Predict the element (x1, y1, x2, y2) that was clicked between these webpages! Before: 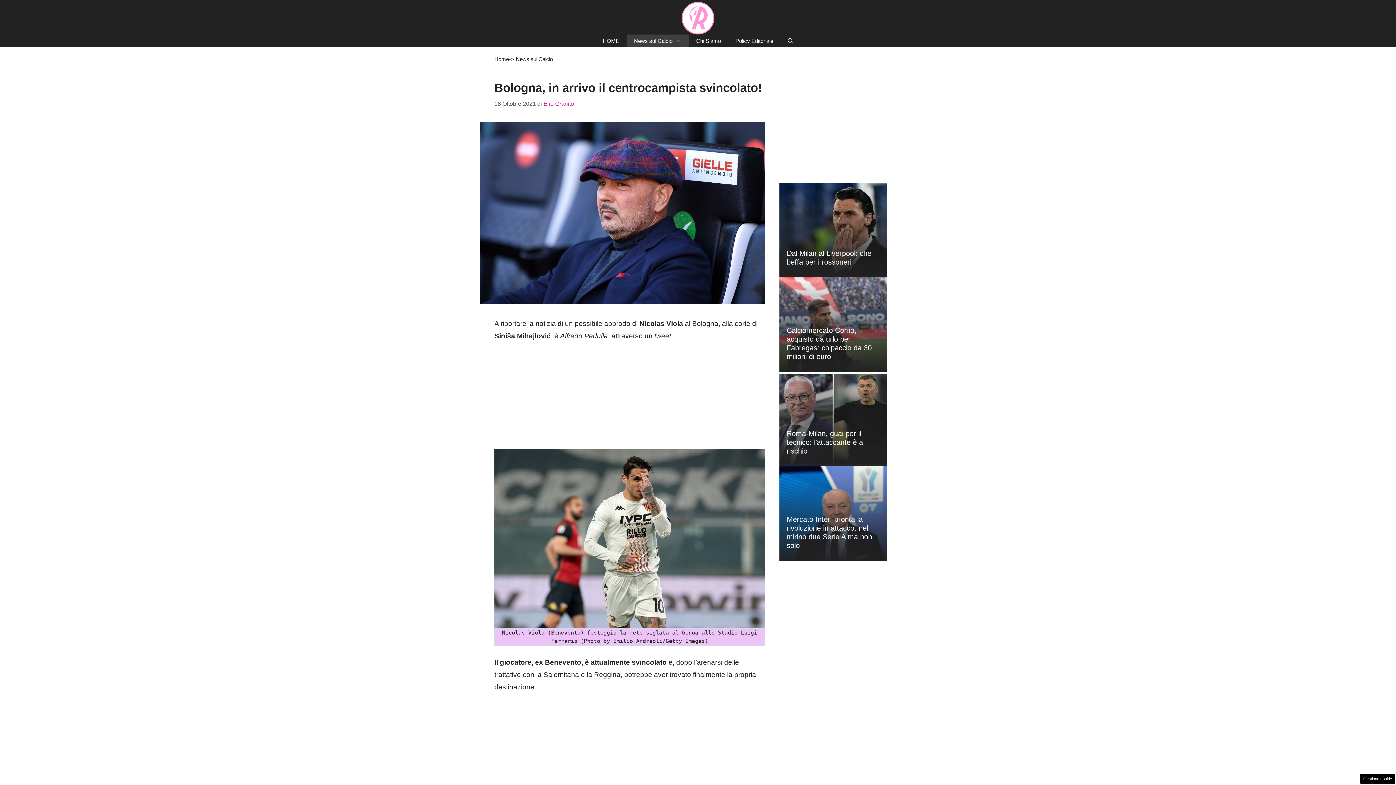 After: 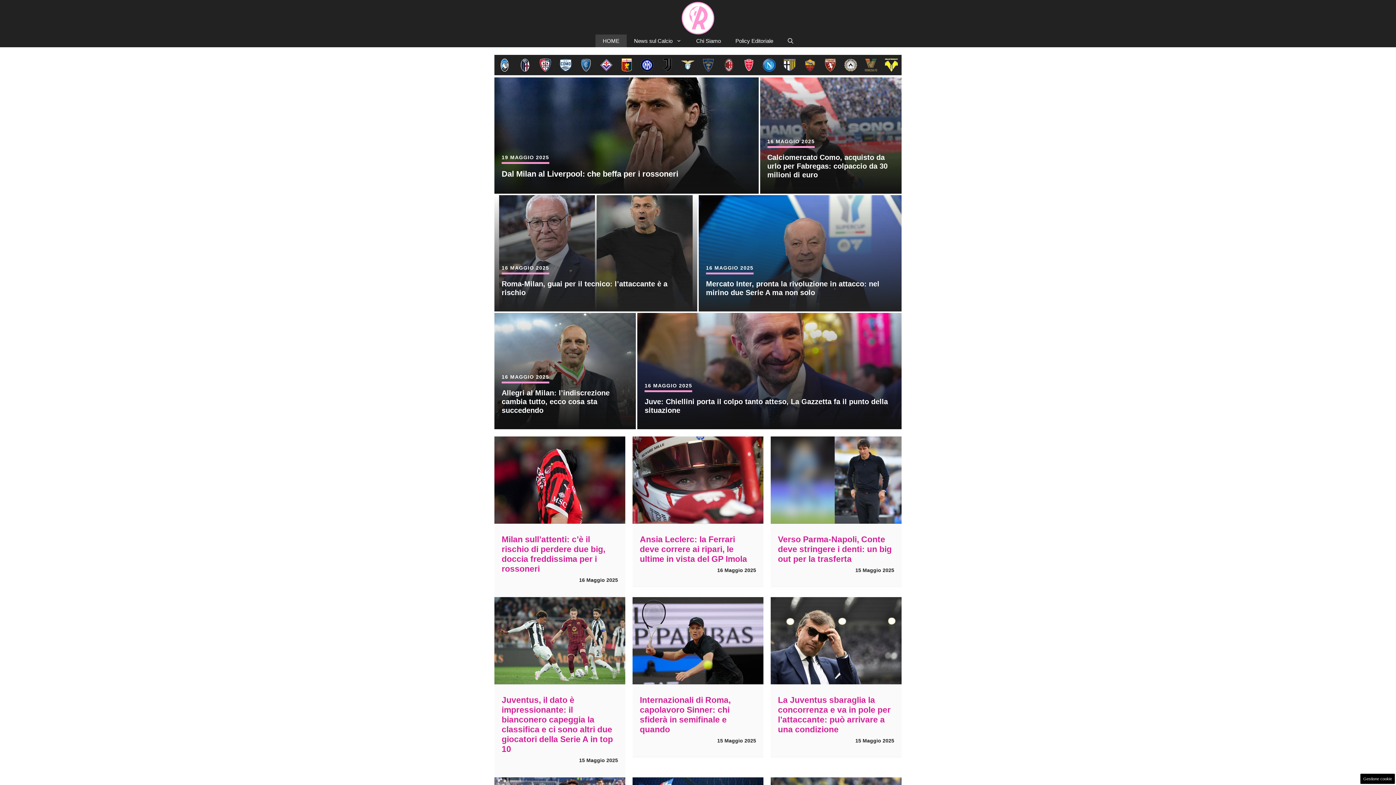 Action: bbox: (494, 54, 509, 64) label: Home